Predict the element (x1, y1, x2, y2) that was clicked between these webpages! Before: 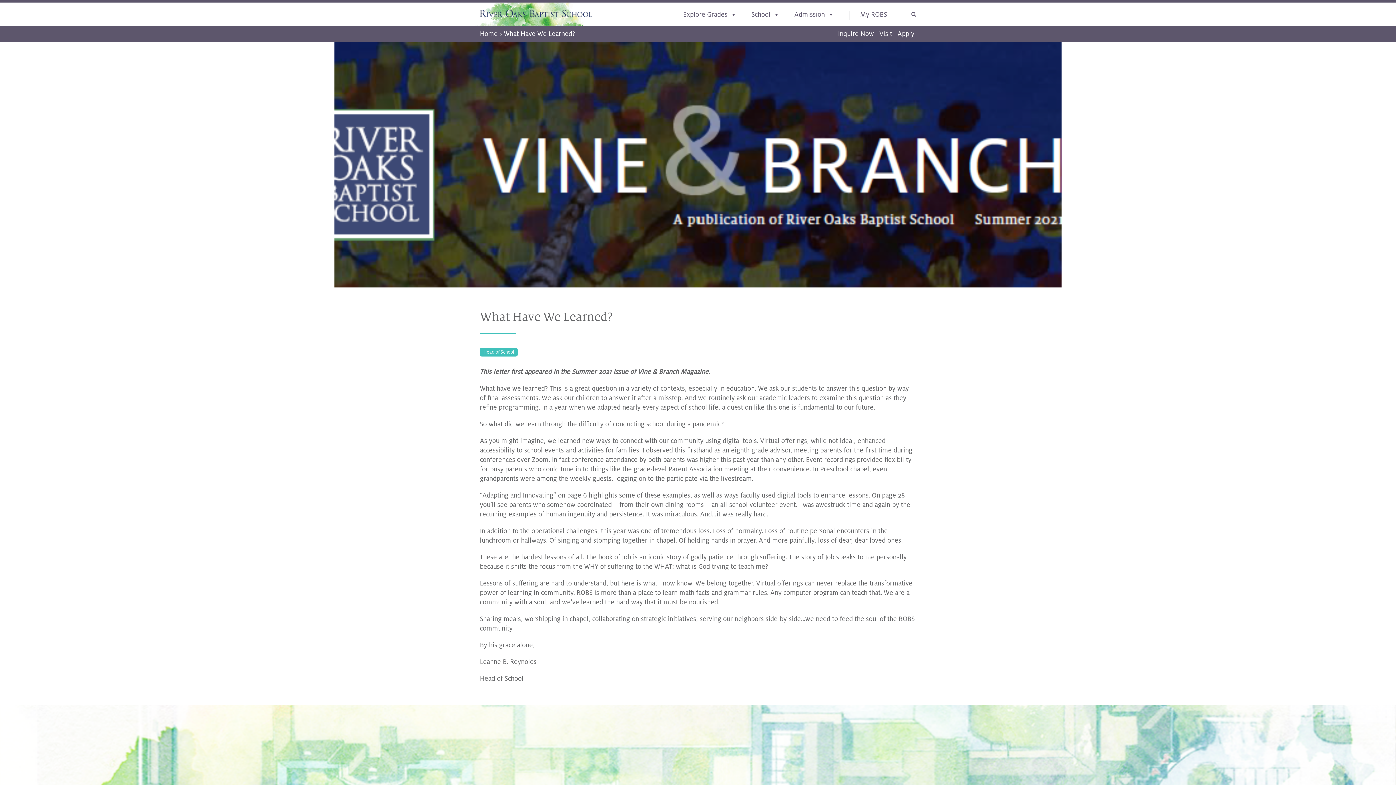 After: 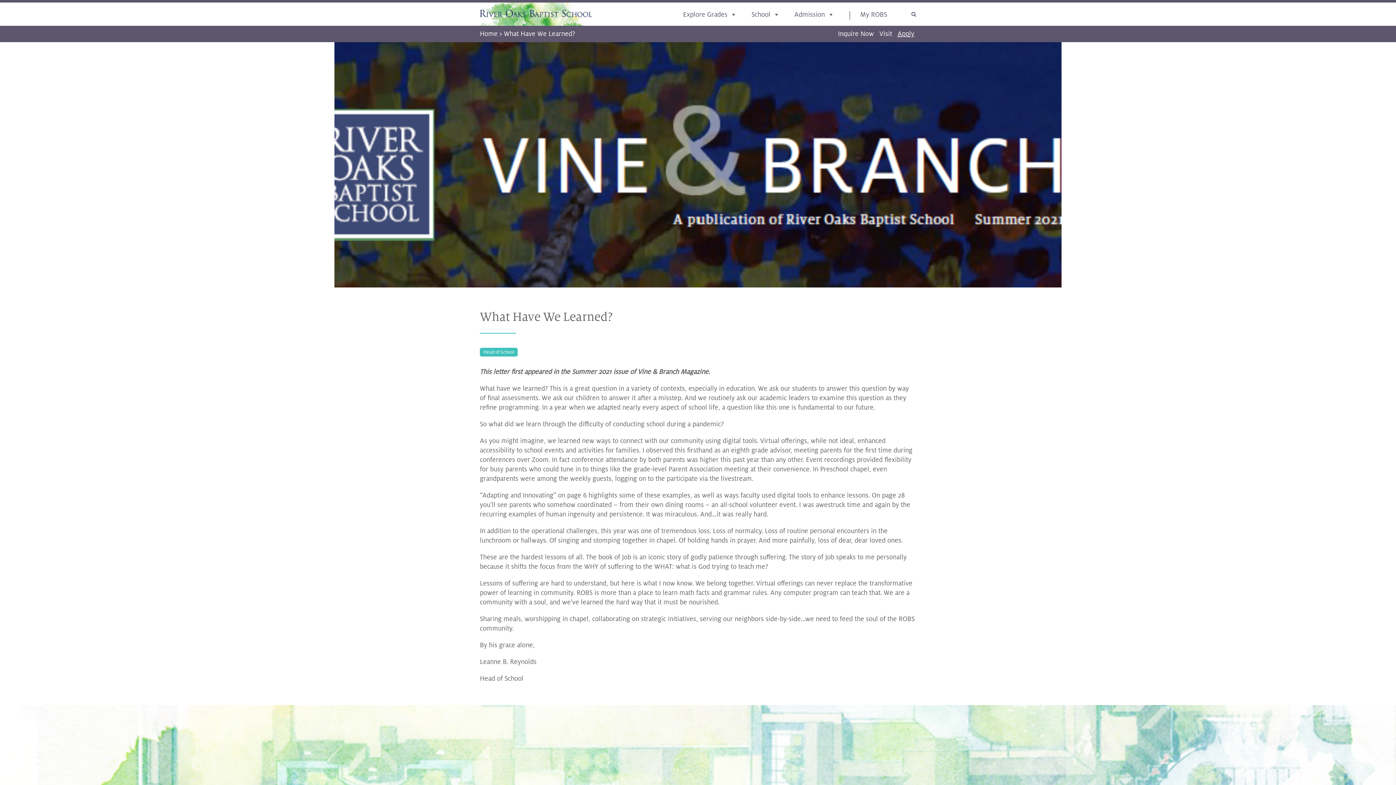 Action: bbox: (896, 30, 916, 37) label: Apply